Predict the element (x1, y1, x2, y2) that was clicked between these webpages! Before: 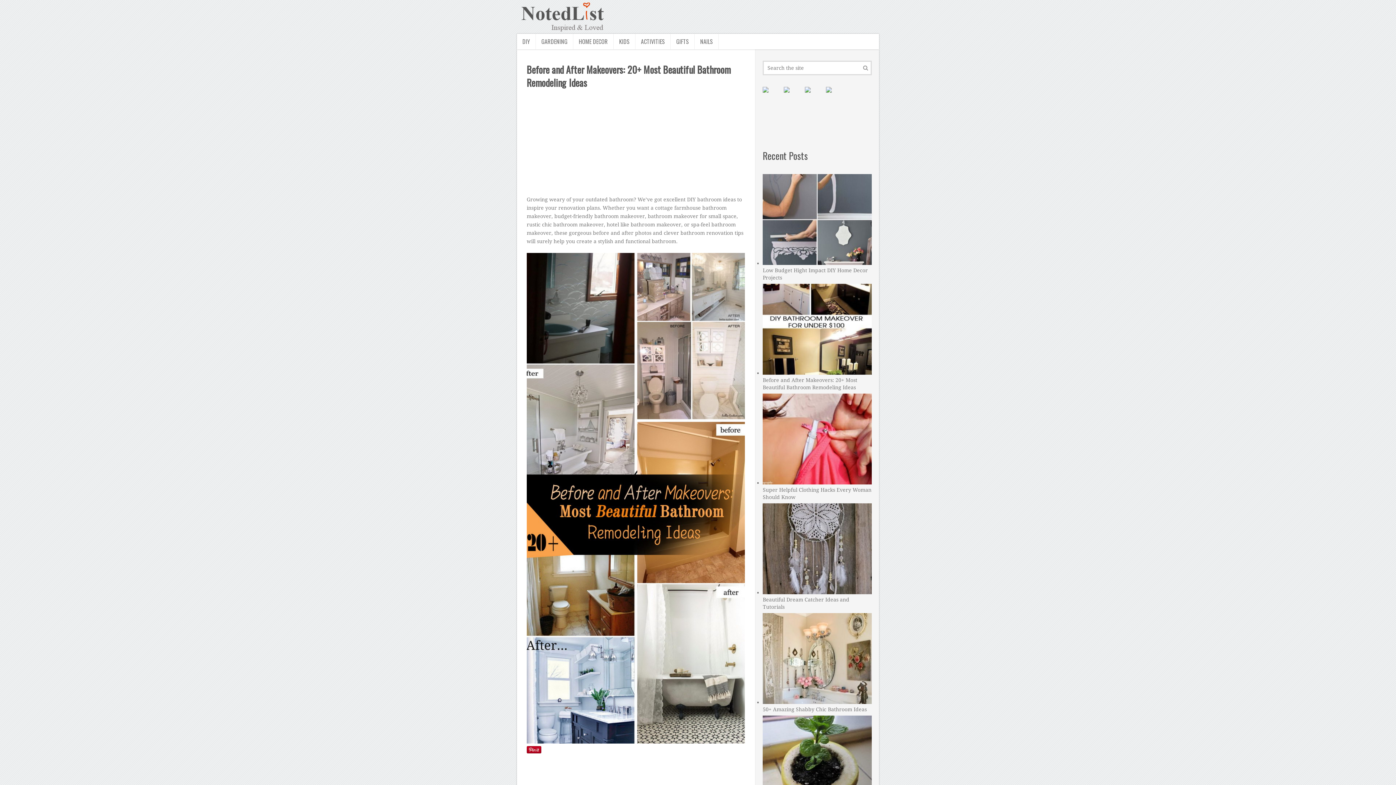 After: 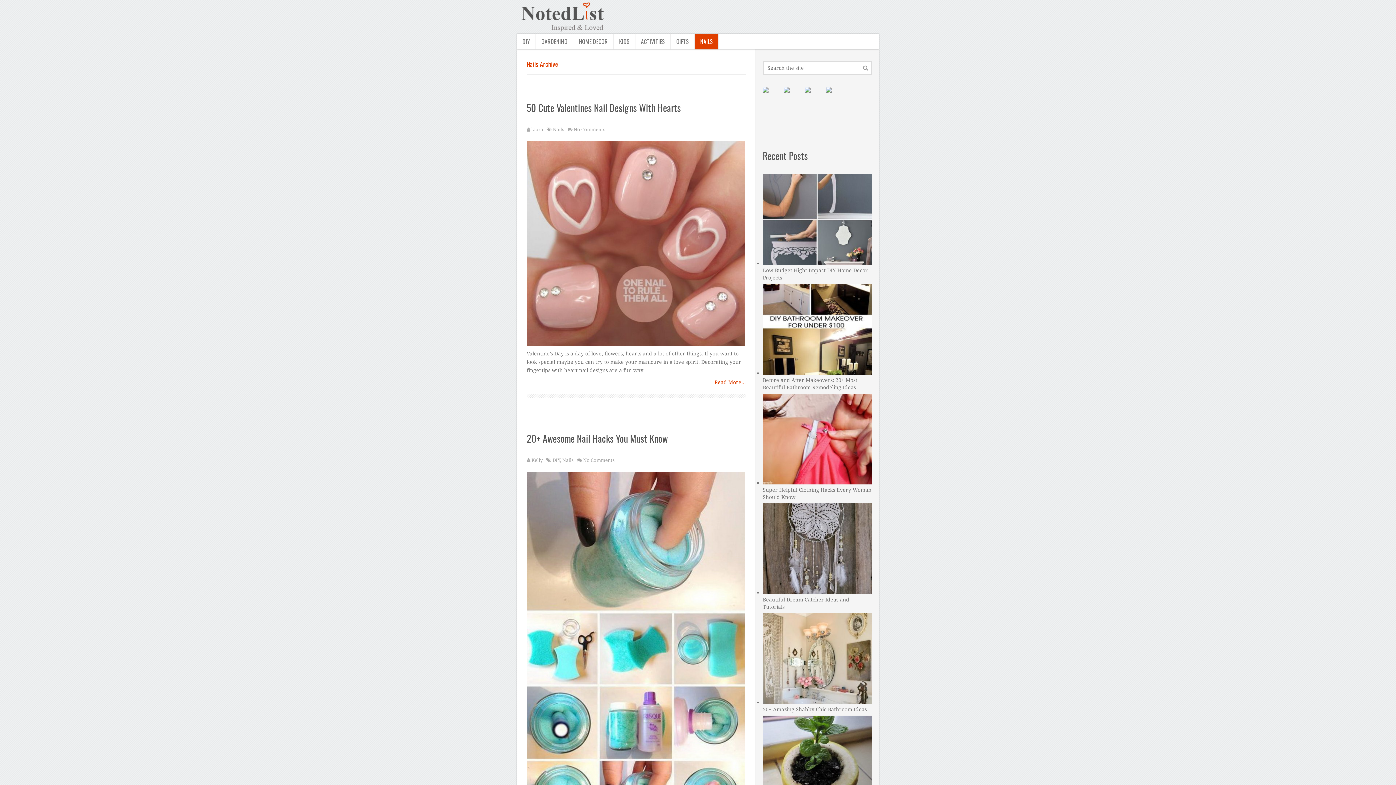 Action: bbox: (694, 33, 718, 49) label: NAILS